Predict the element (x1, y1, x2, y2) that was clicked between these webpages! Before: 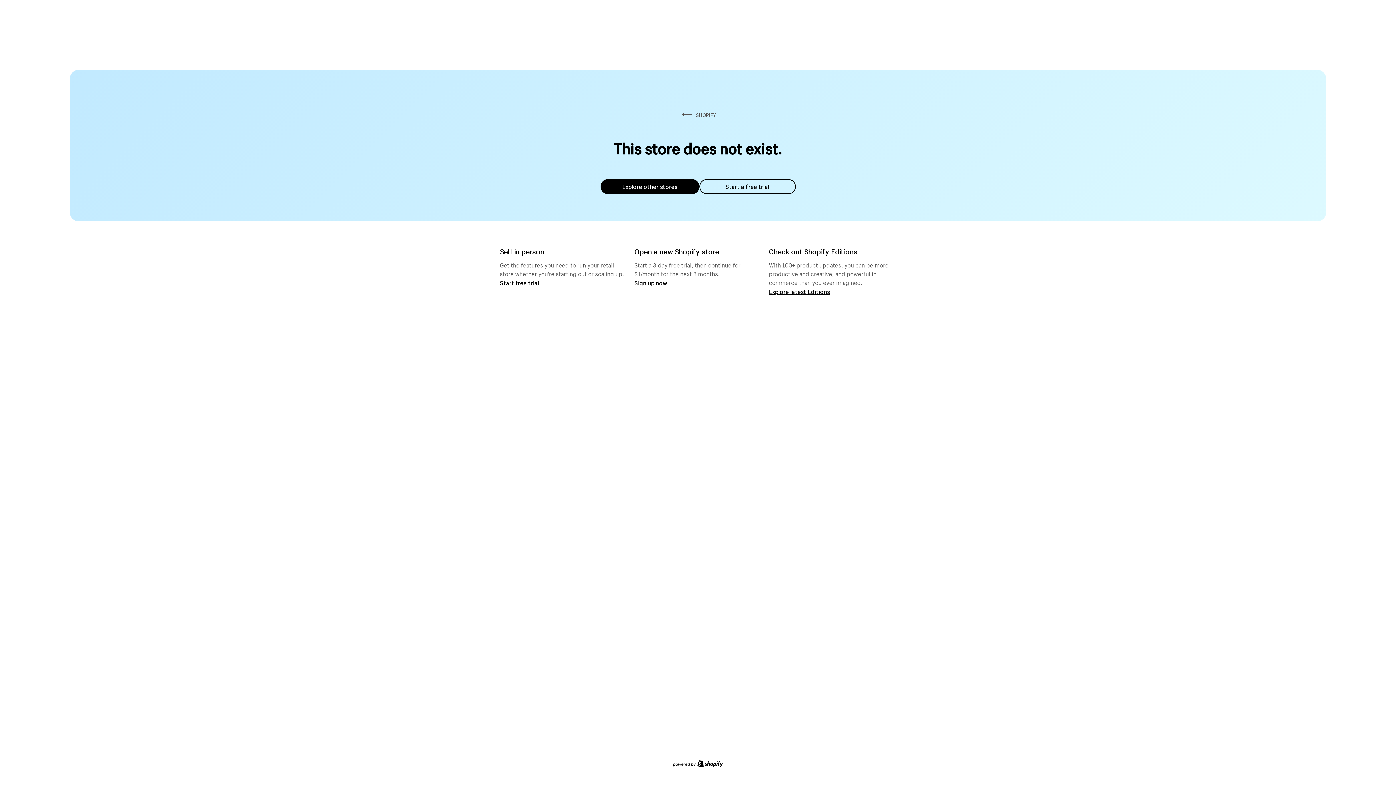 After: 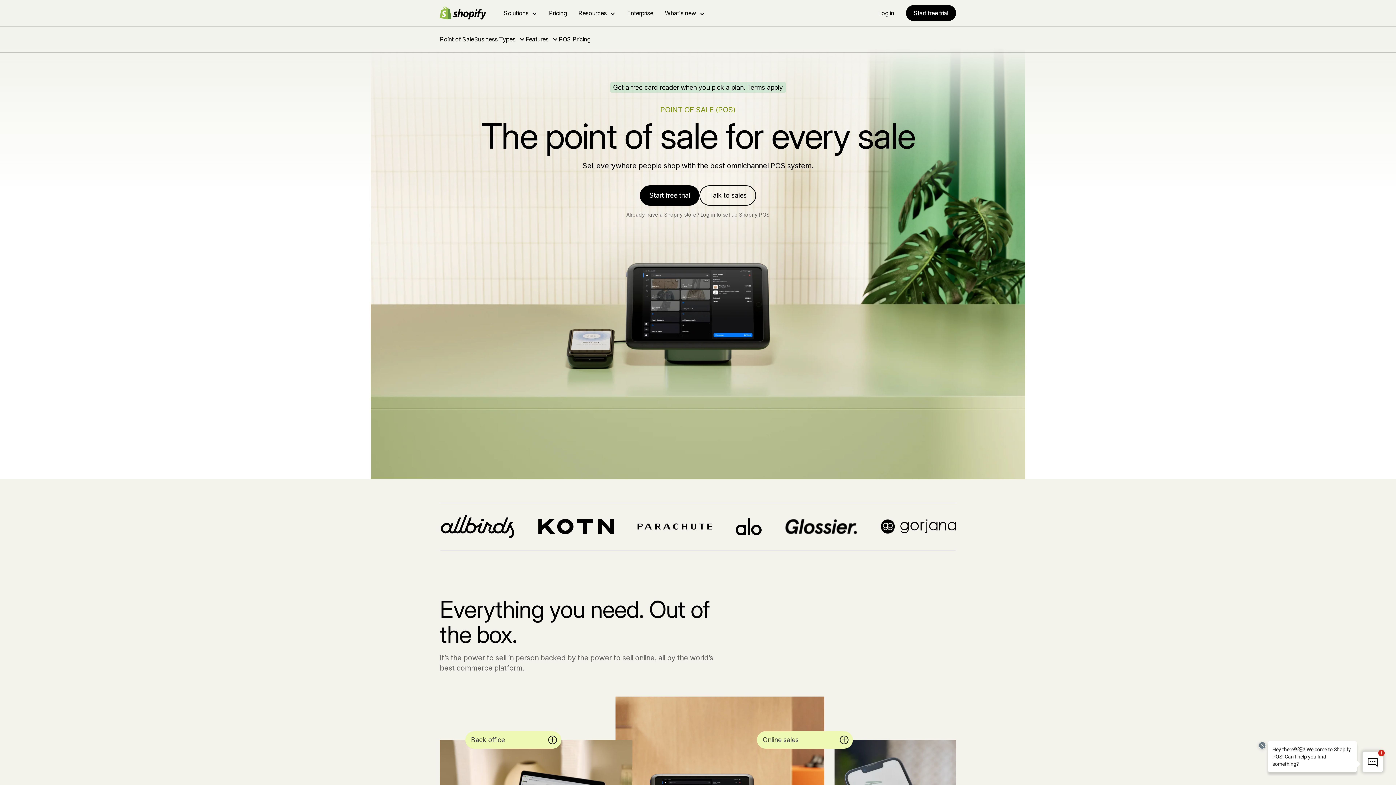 Action: label: Start free trial bbox: (500, 279, 539, 286)